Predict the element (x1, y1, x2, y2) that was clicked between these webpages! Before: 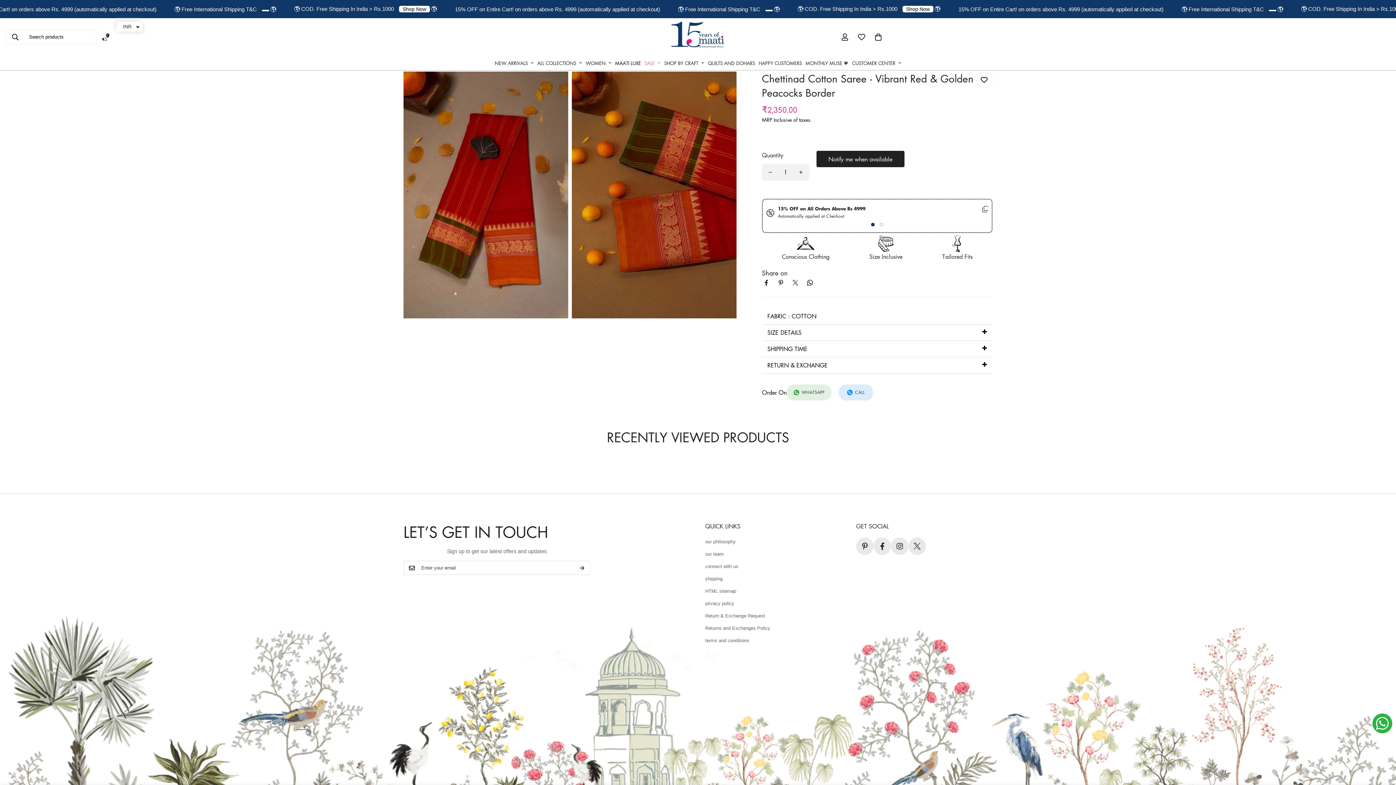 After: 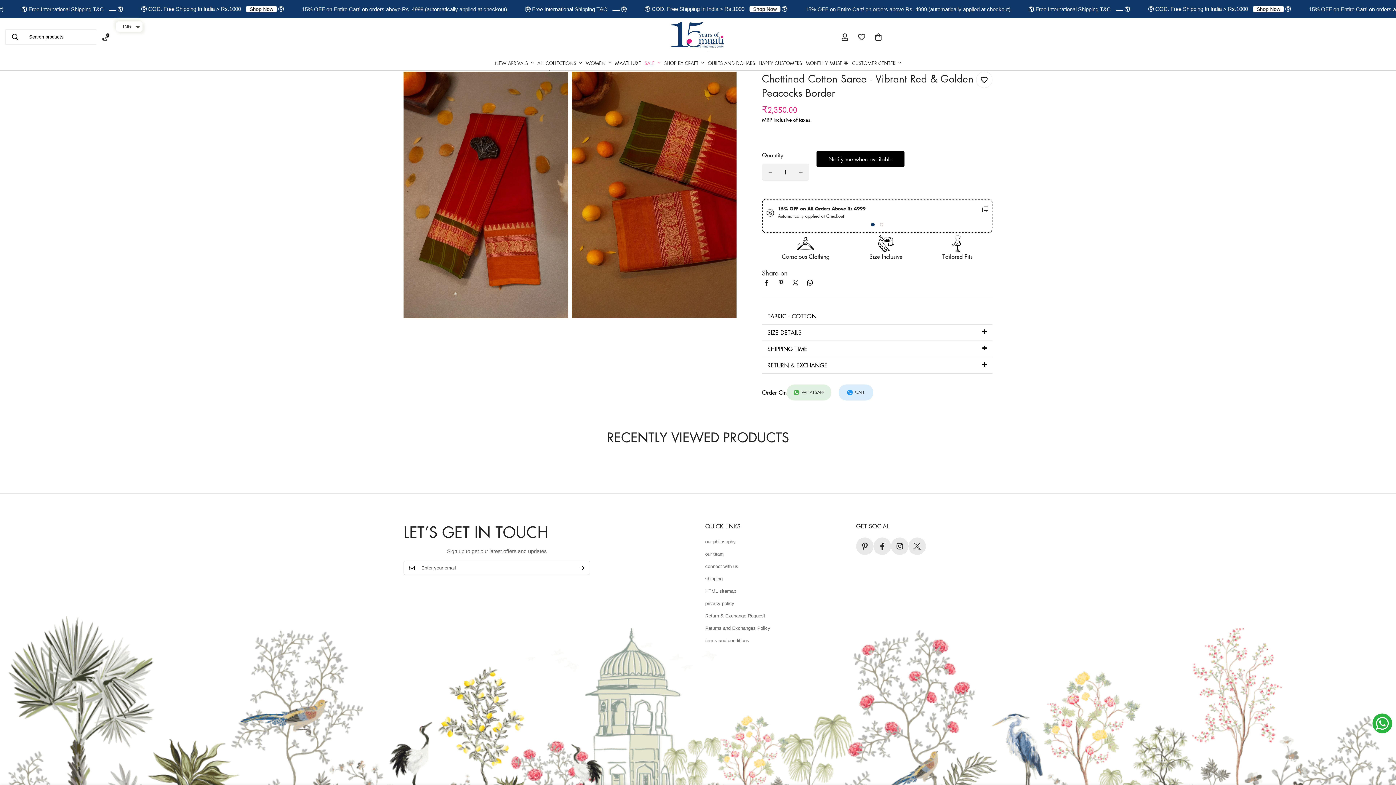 Action: bbox: (816, 150, 904, 167) label: Notify me when available